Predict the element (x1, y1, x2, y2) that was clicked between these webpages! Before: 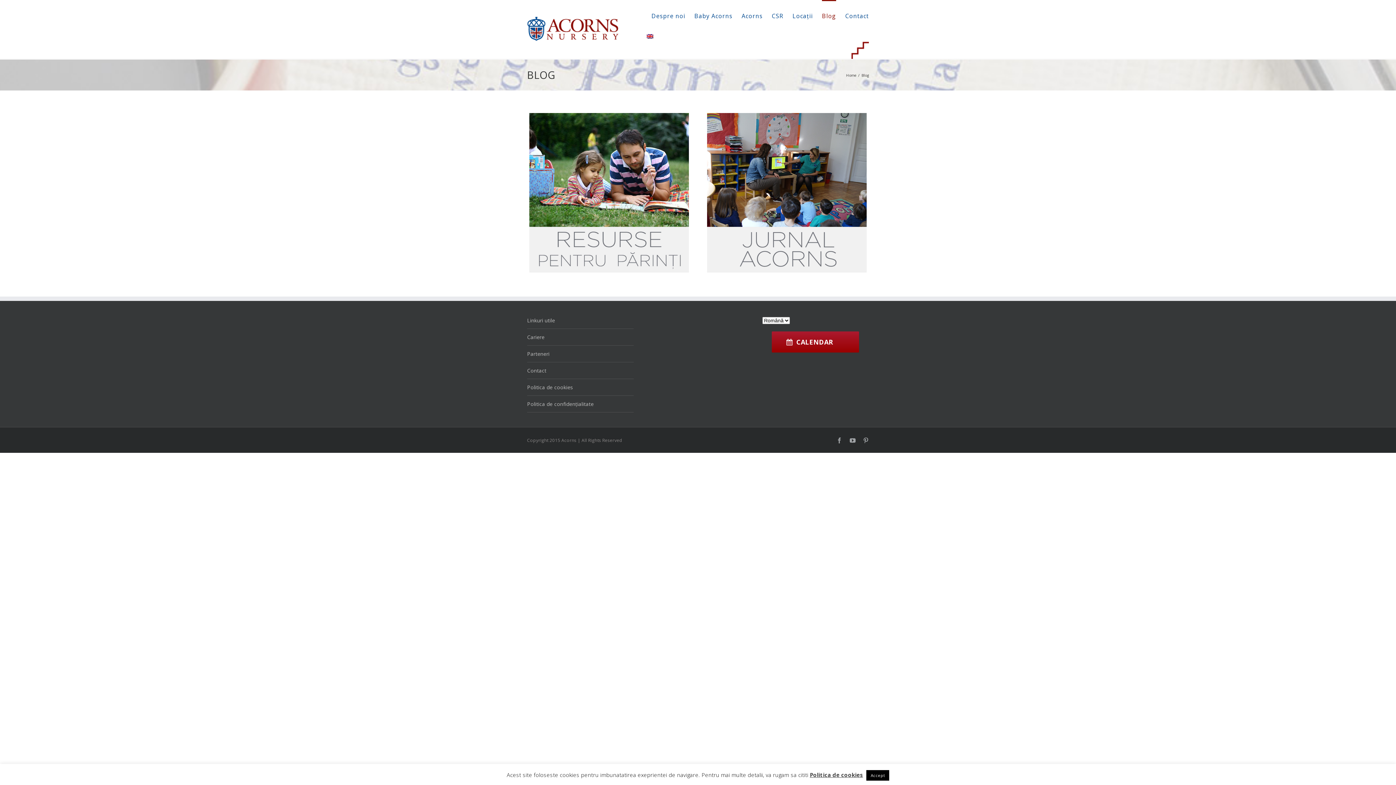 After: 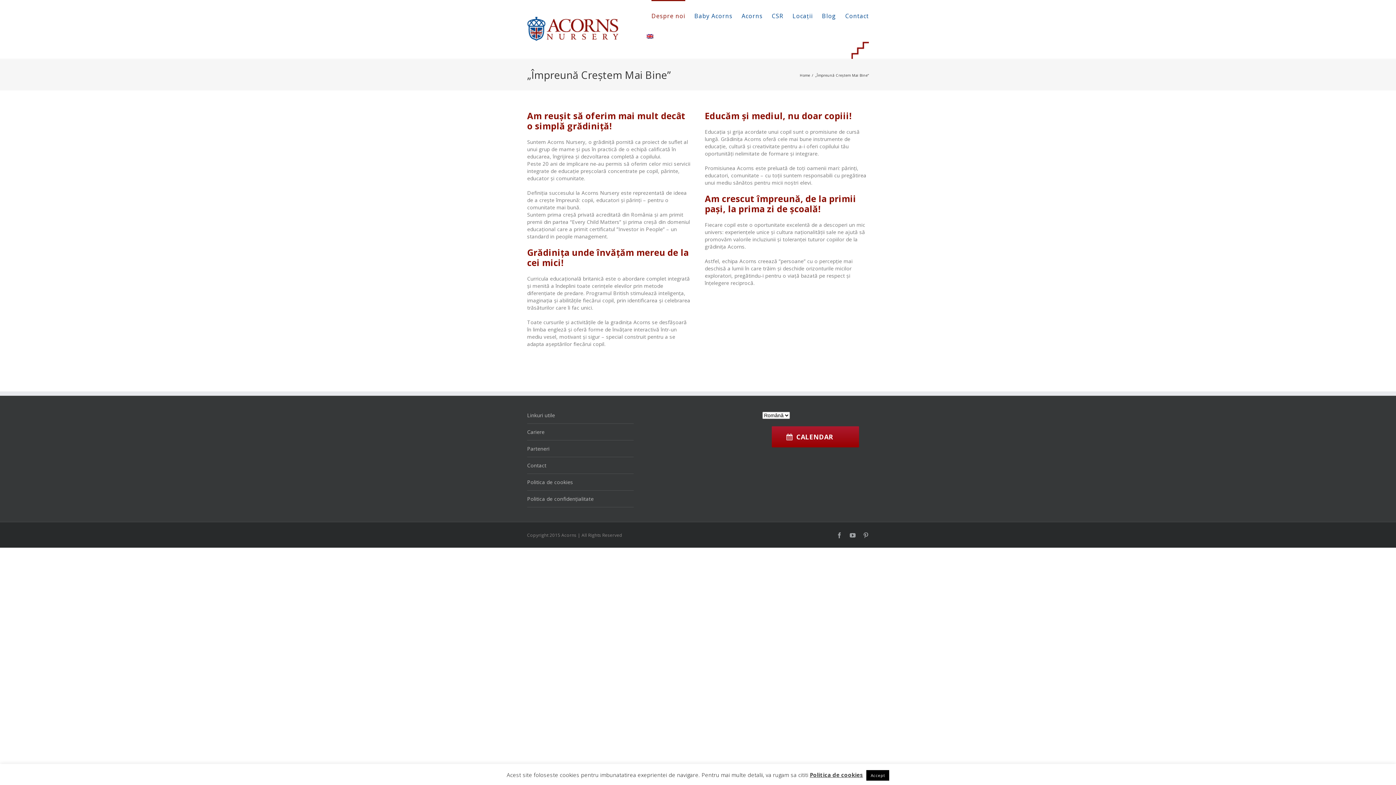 Action: bbox: (651, 0, 685, 31) label: Despre noi